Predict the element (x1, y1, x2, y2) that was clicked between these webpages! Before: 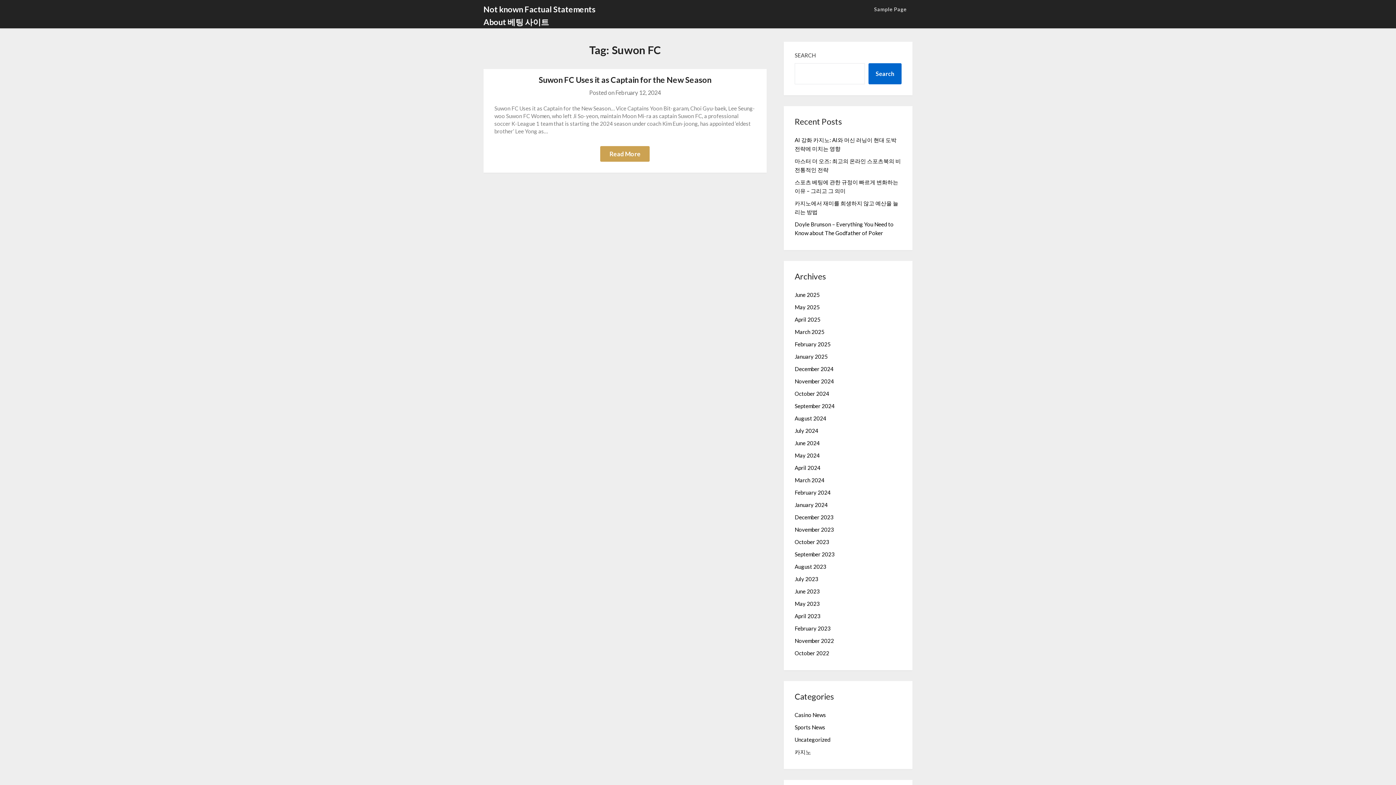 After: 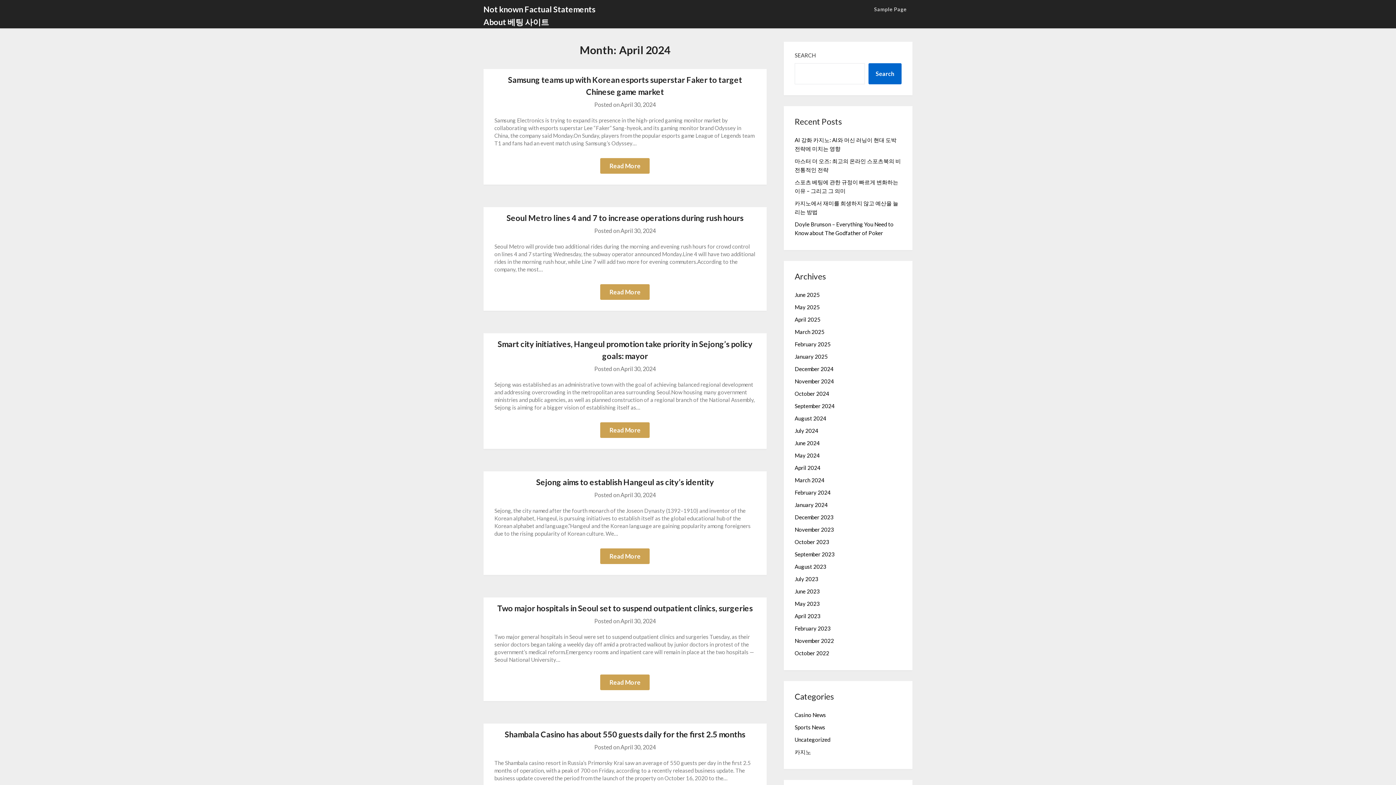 Action: bbox: (794, 464, 820, 471) label: April 2024